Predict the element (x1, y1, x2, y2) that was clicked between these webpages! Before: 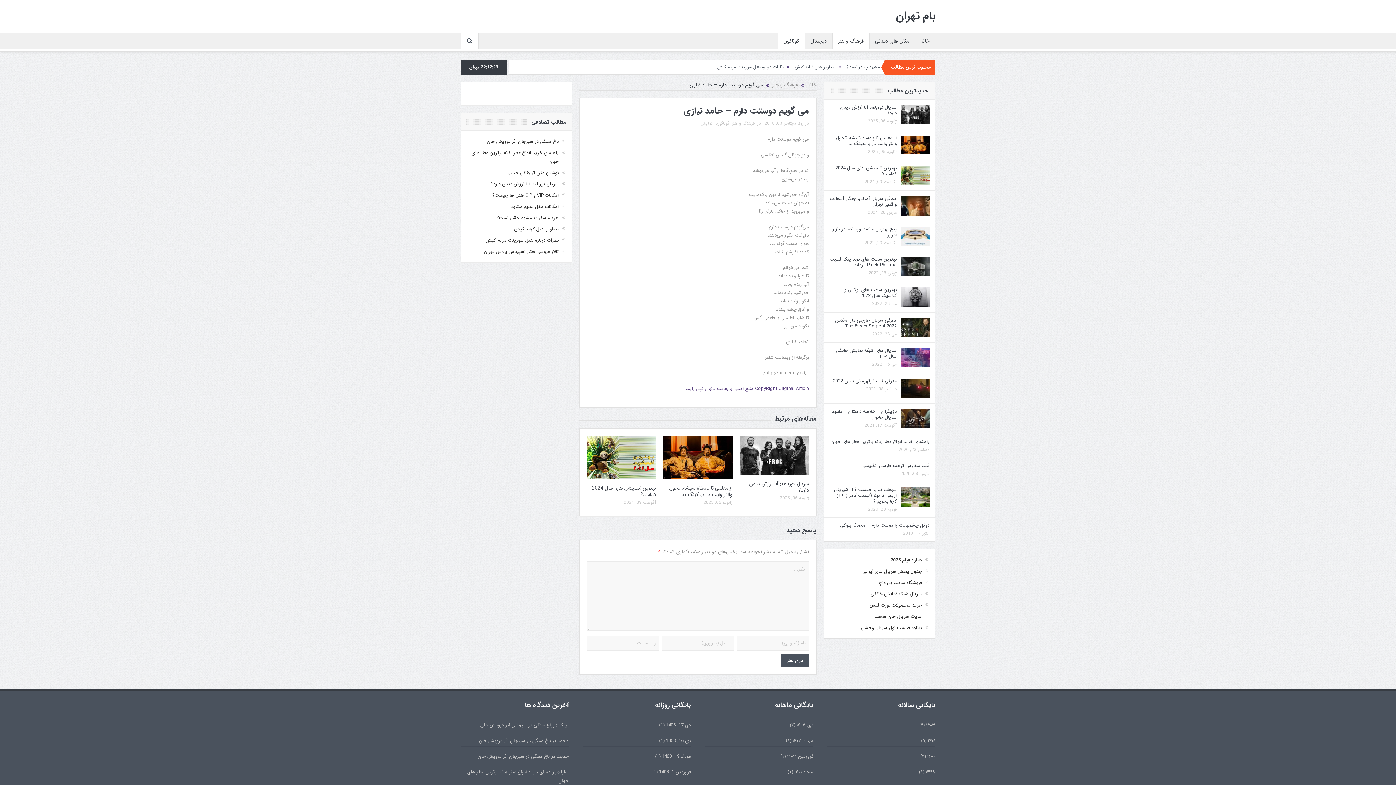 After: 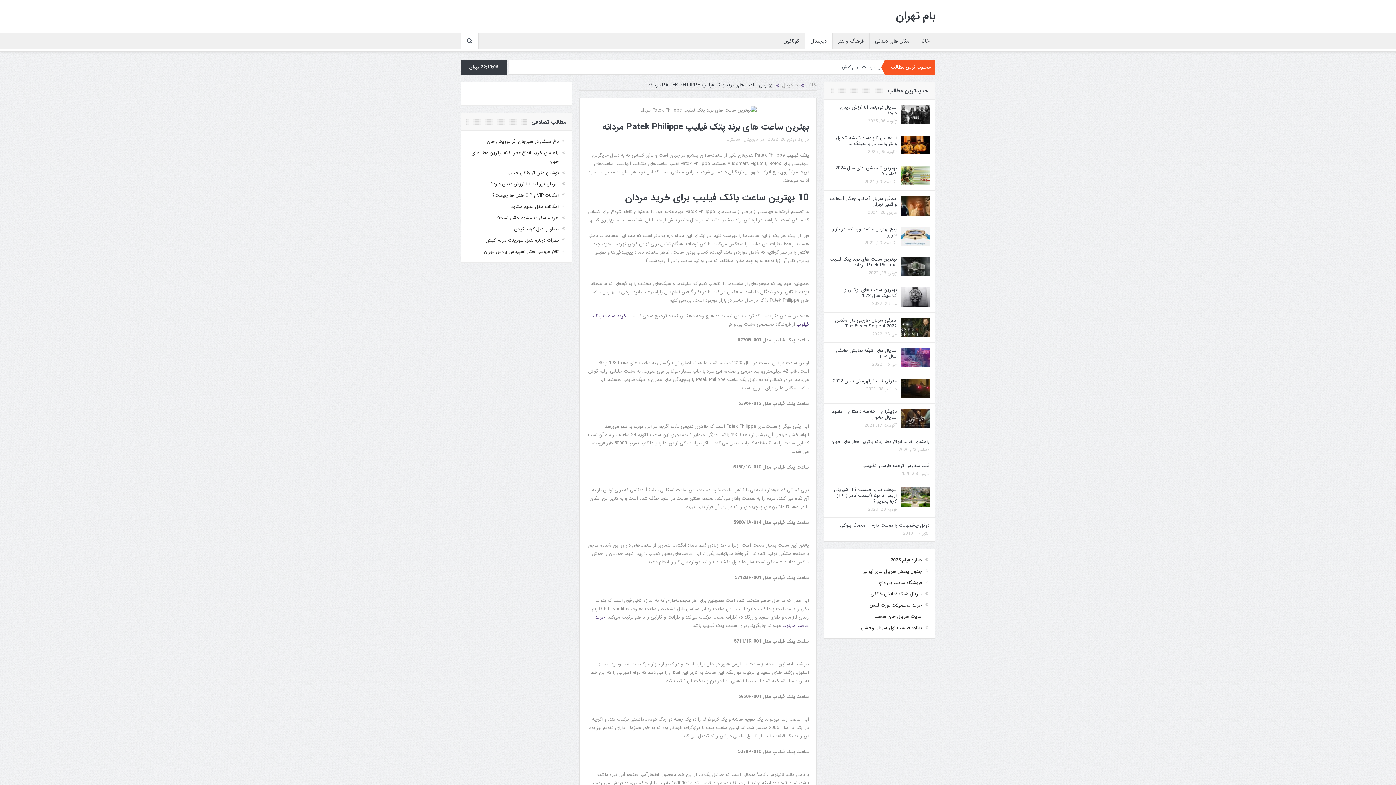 Action: bbox: (901, 262, 929, 270)